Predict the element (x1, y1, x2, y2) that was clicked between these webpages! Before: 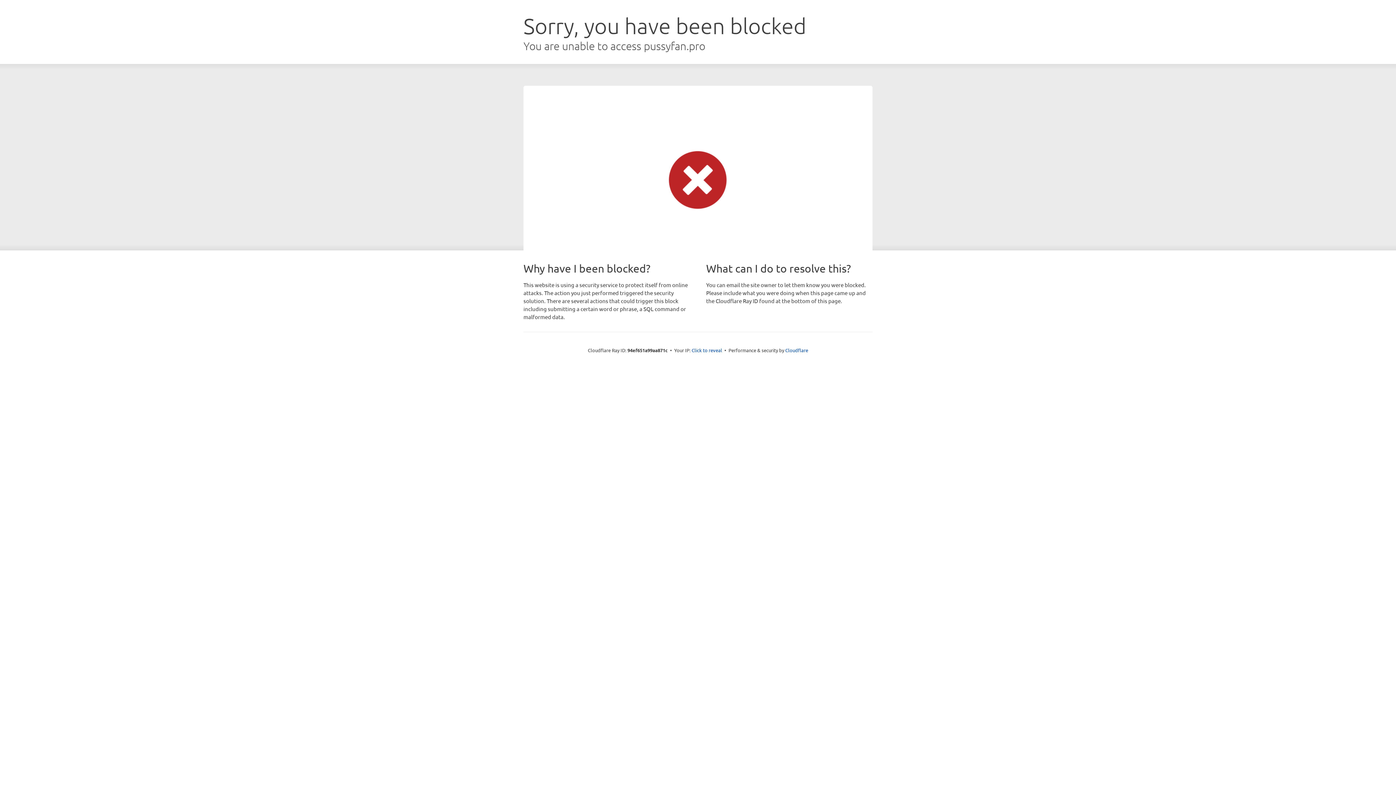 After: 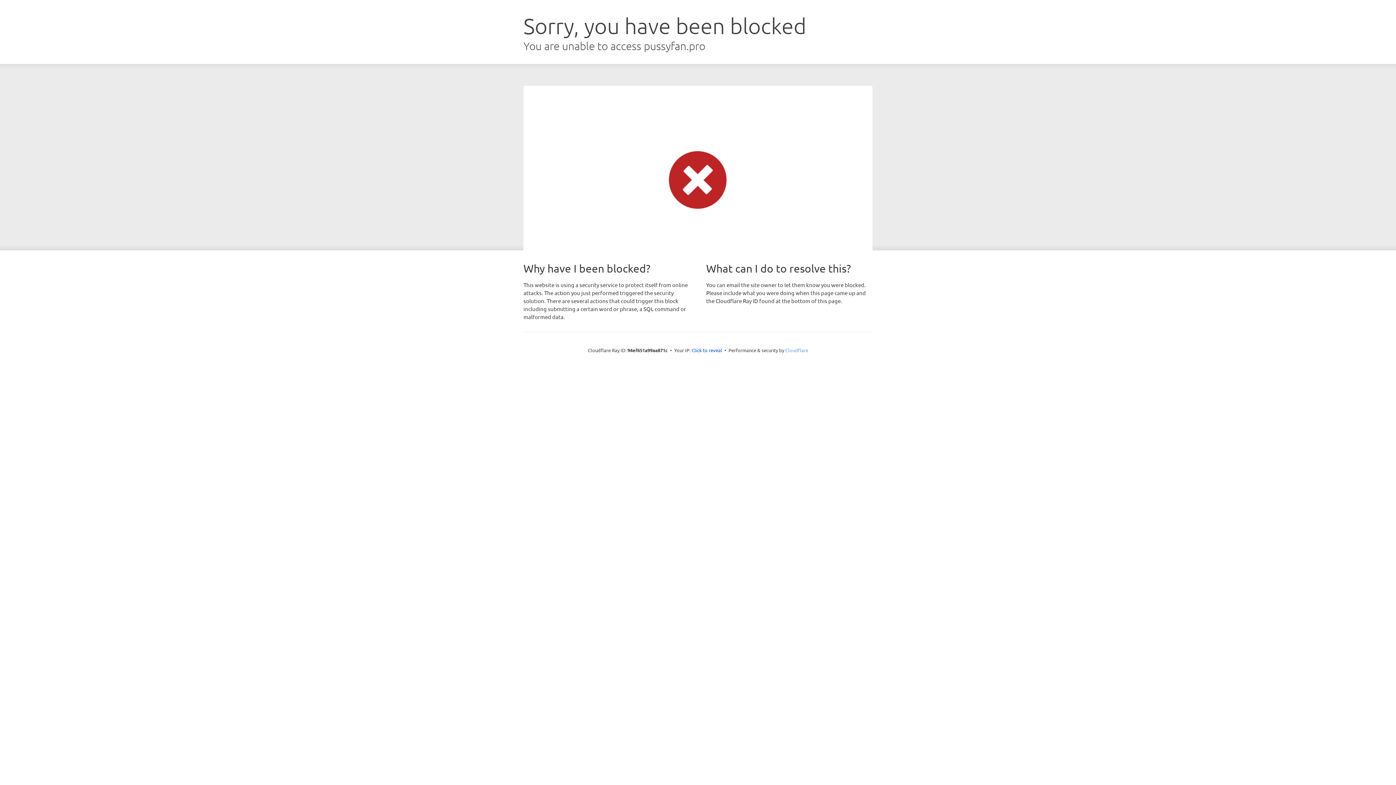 Action: bbox: (785, 347, 808, 353) label: Cloudflare